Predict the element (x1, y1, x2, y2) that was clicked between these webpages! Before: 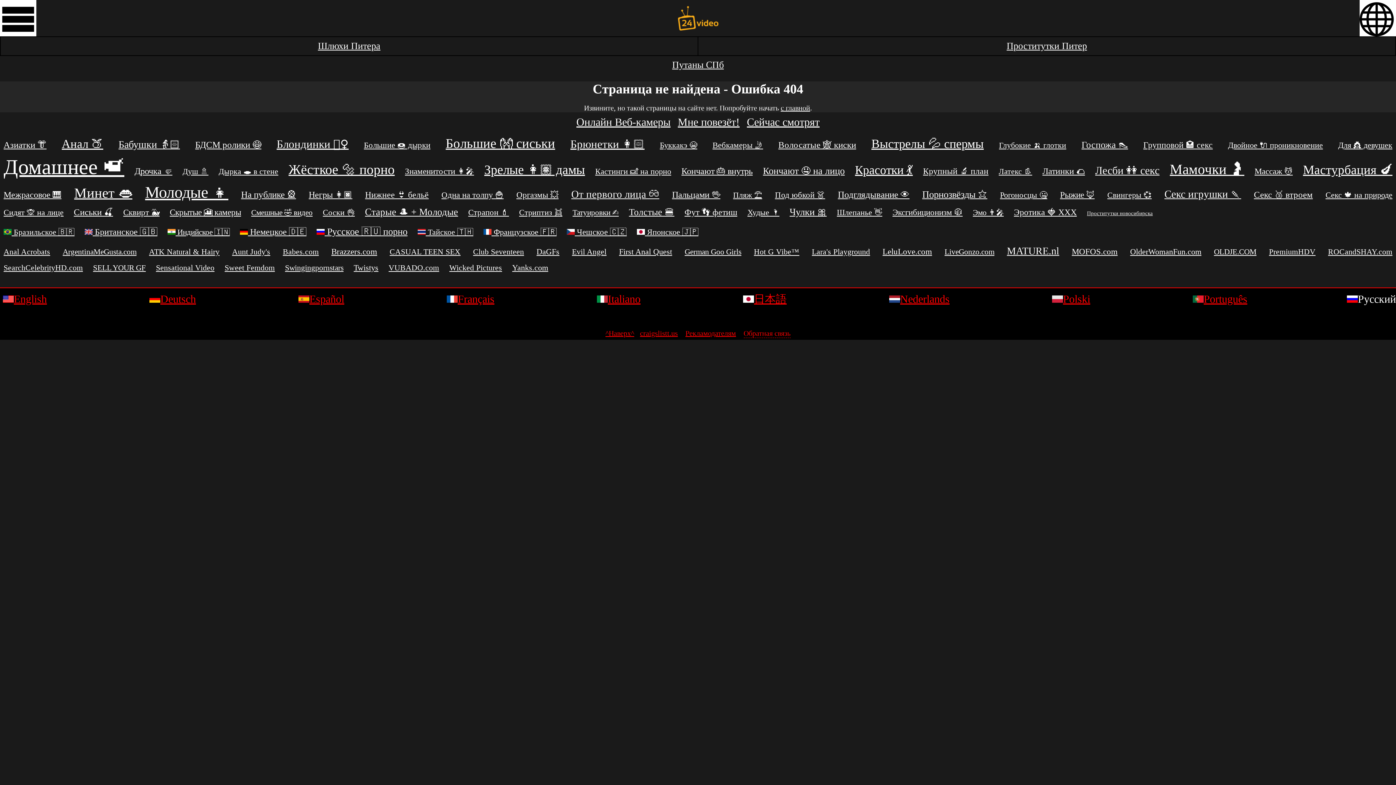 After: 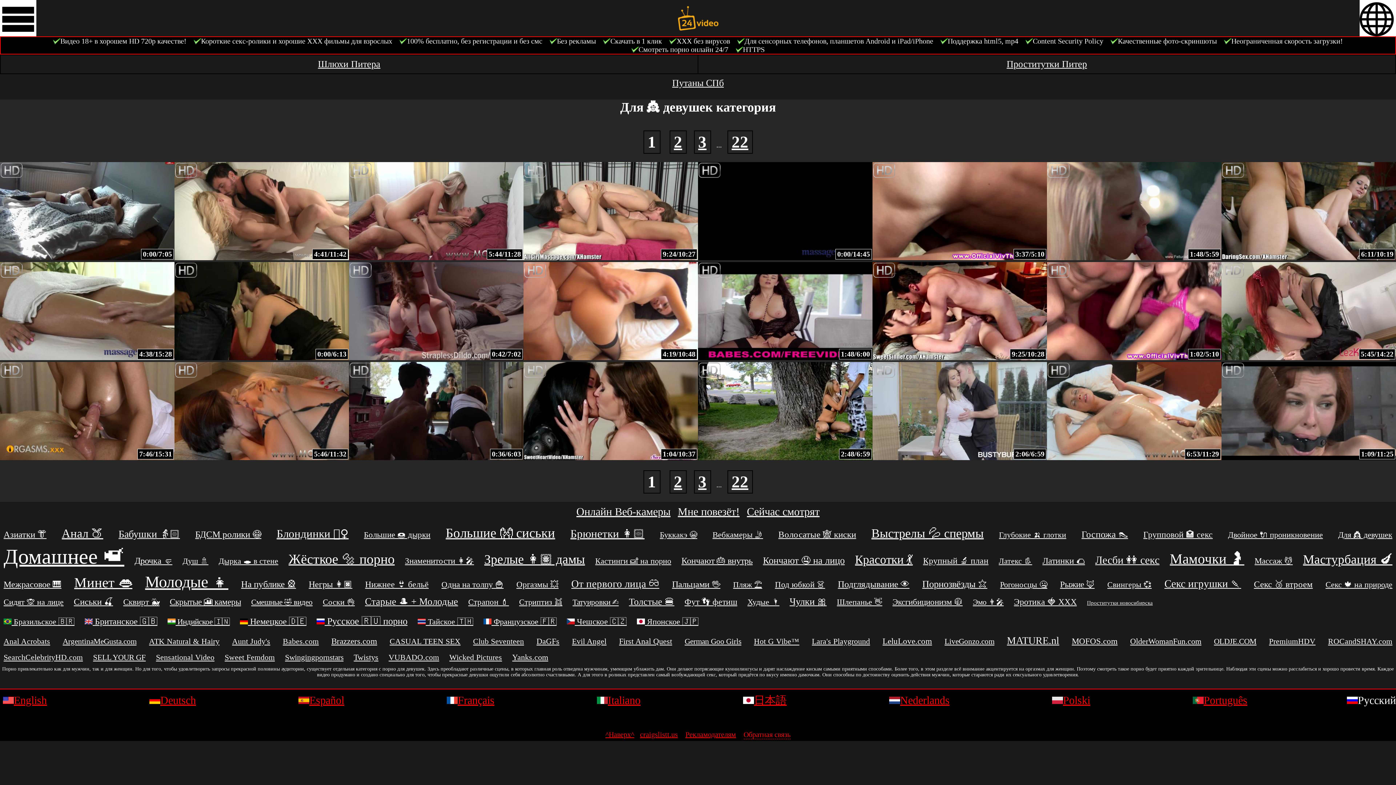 Action: label: Для 👸 девушек bbox: (1338, 140, 1392, 149)